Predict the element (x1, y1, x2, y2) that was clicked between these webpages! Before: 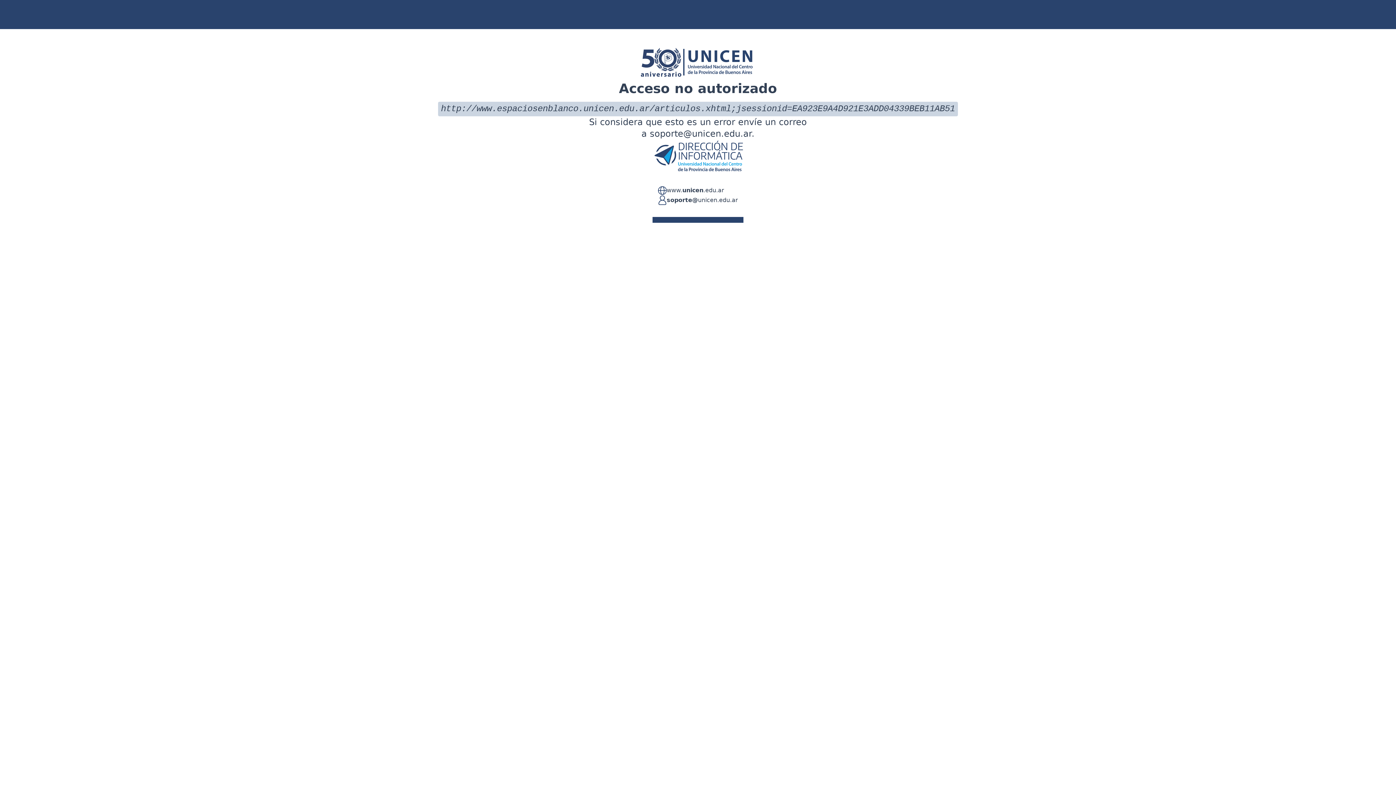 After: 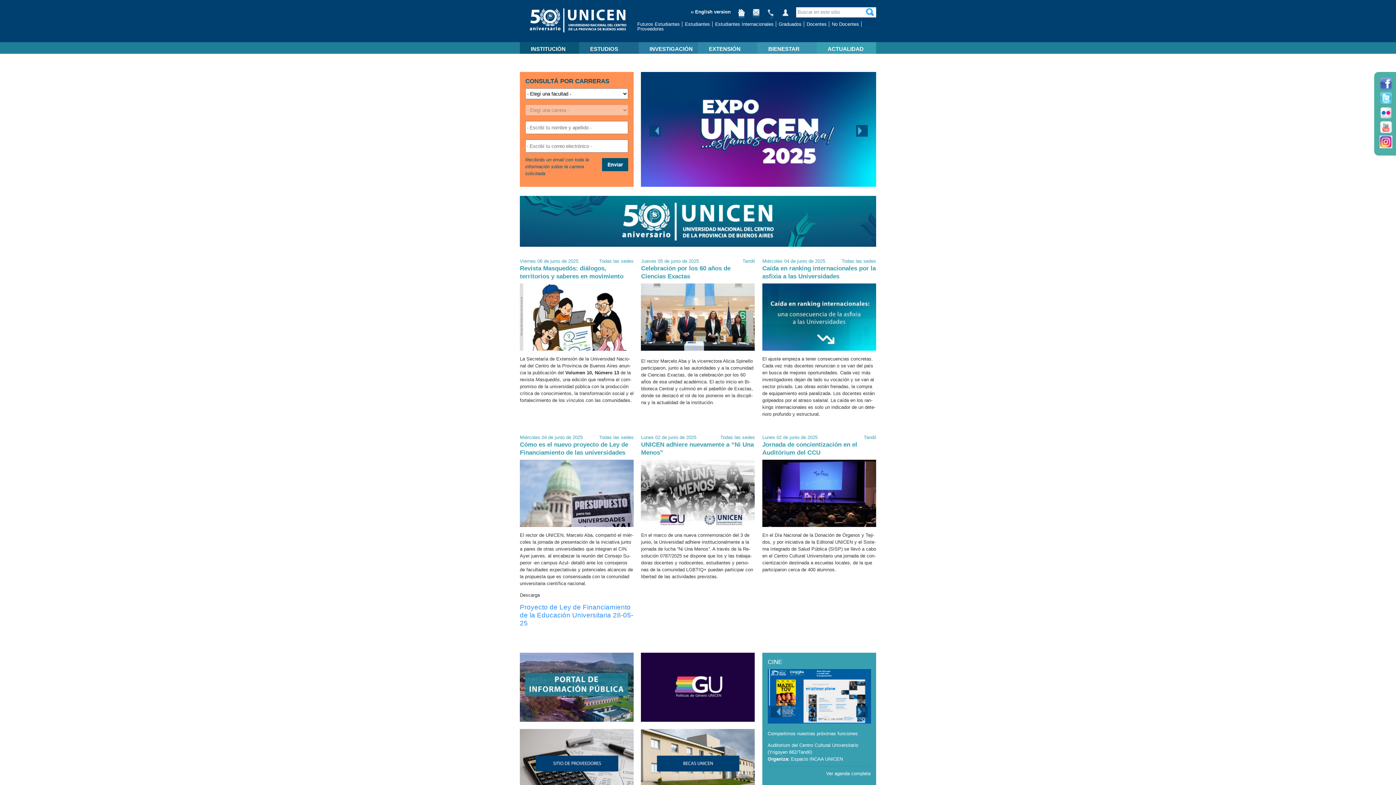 Action: label: www.unicen.edu.ar bbox: (666, 186, 724, 195)